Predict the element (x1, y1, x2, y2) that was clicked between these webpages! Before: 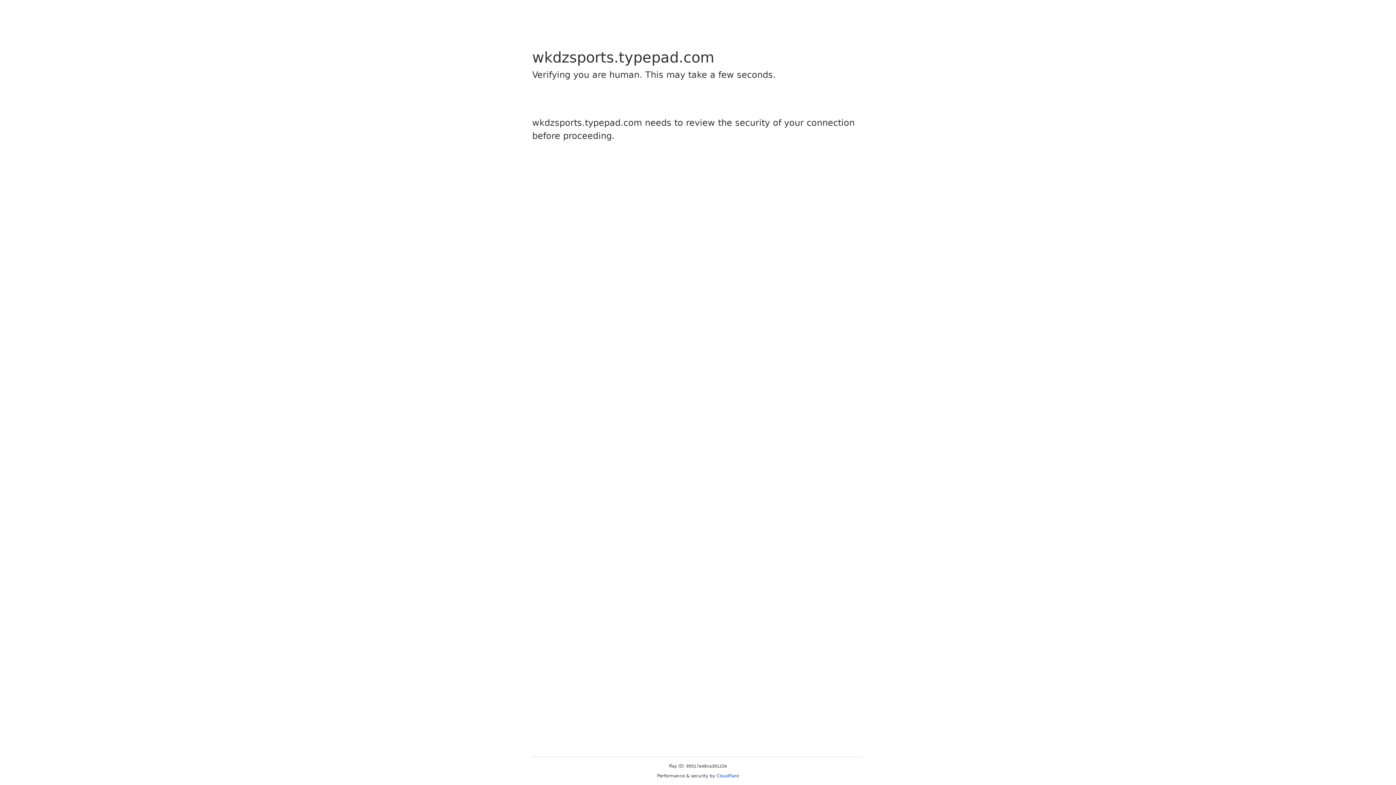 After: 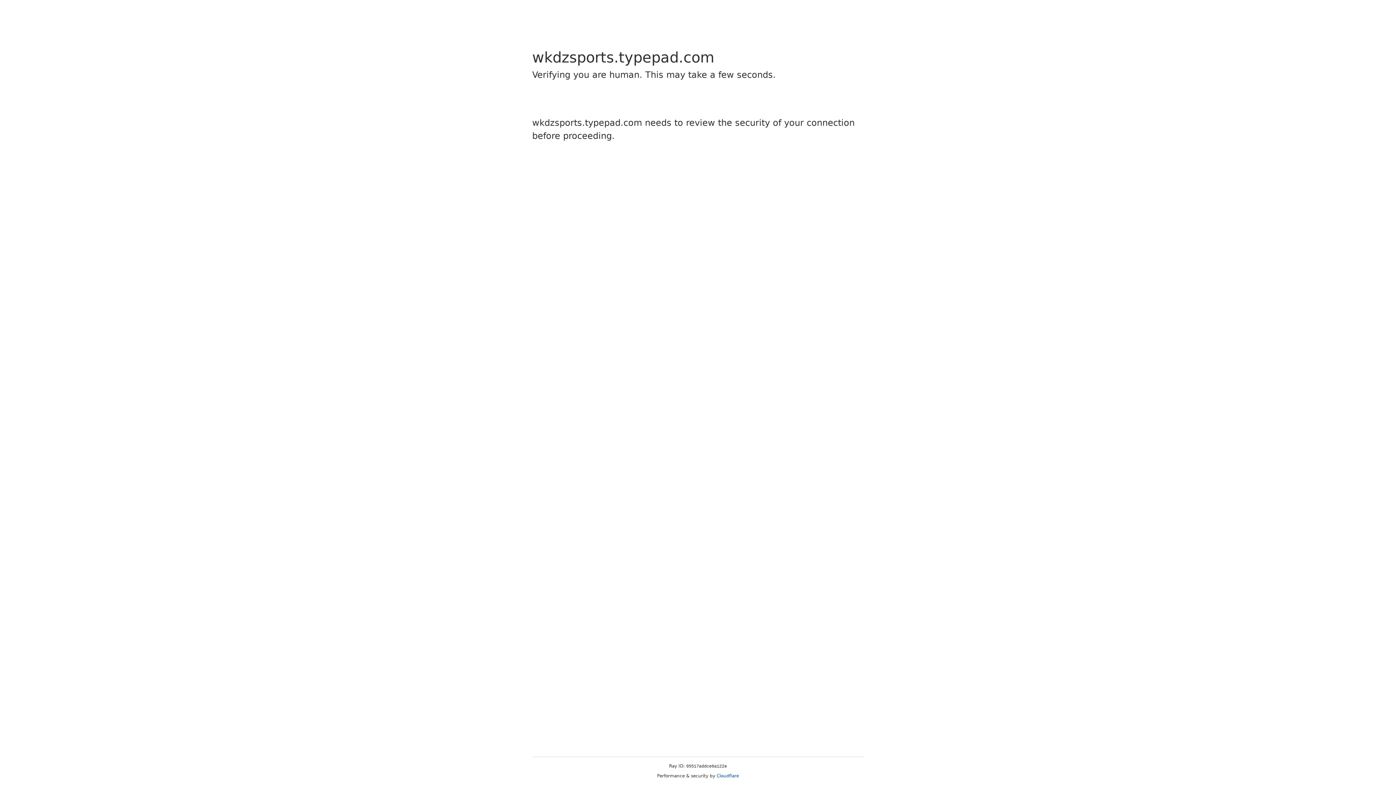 Action: label: Cloudflare bbox: (716, 773, 739, 778)